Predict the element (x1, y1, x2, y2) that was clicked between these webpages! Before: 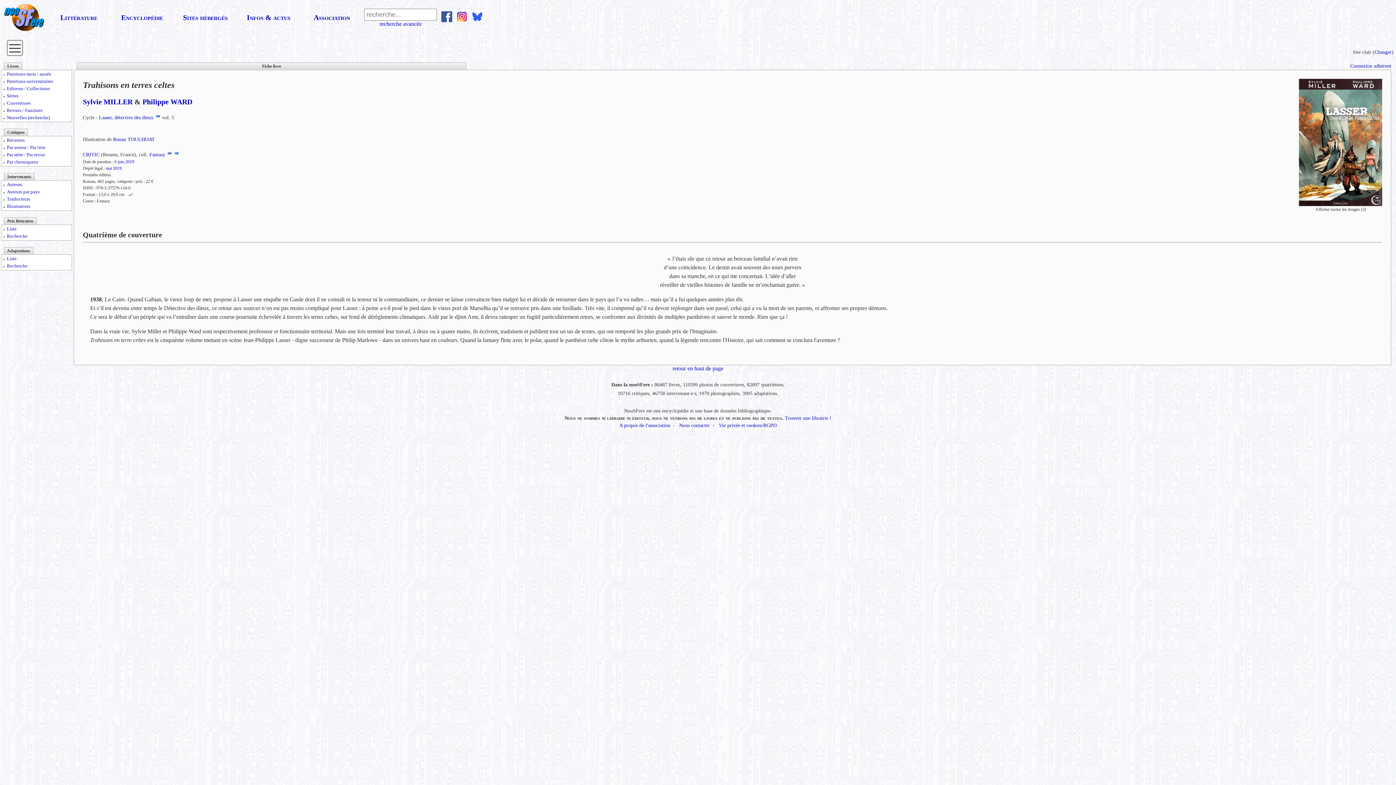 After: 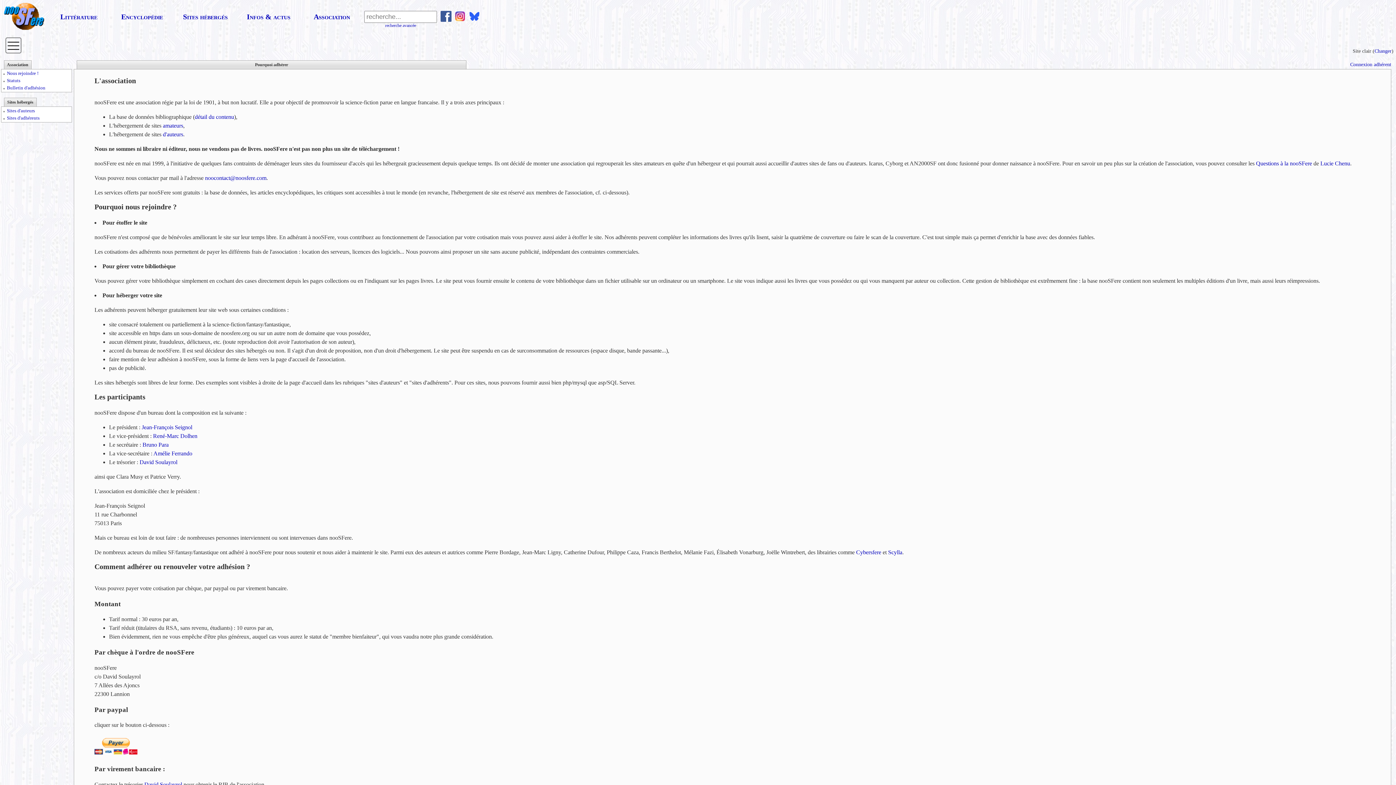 Action: bbox: (313, 13, 350, 21) label: Association